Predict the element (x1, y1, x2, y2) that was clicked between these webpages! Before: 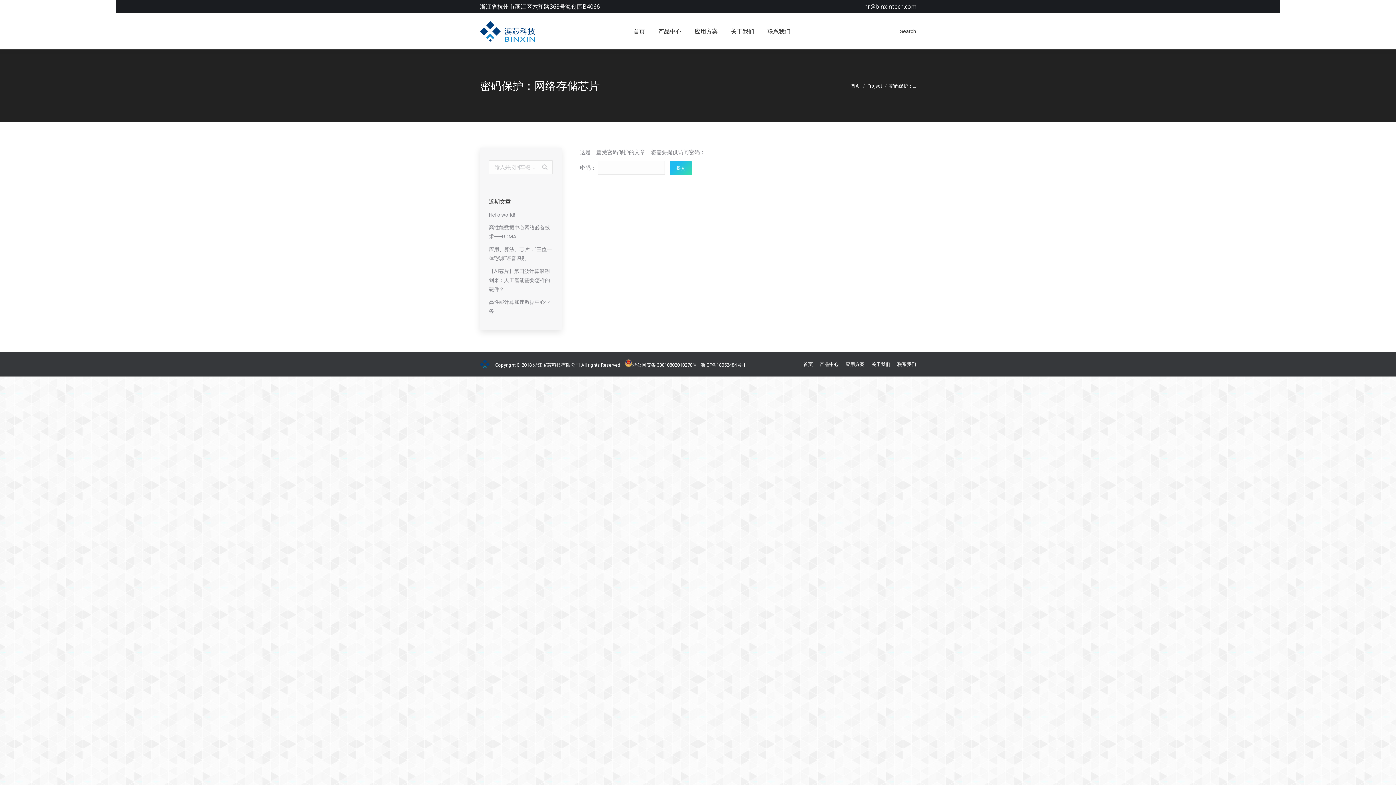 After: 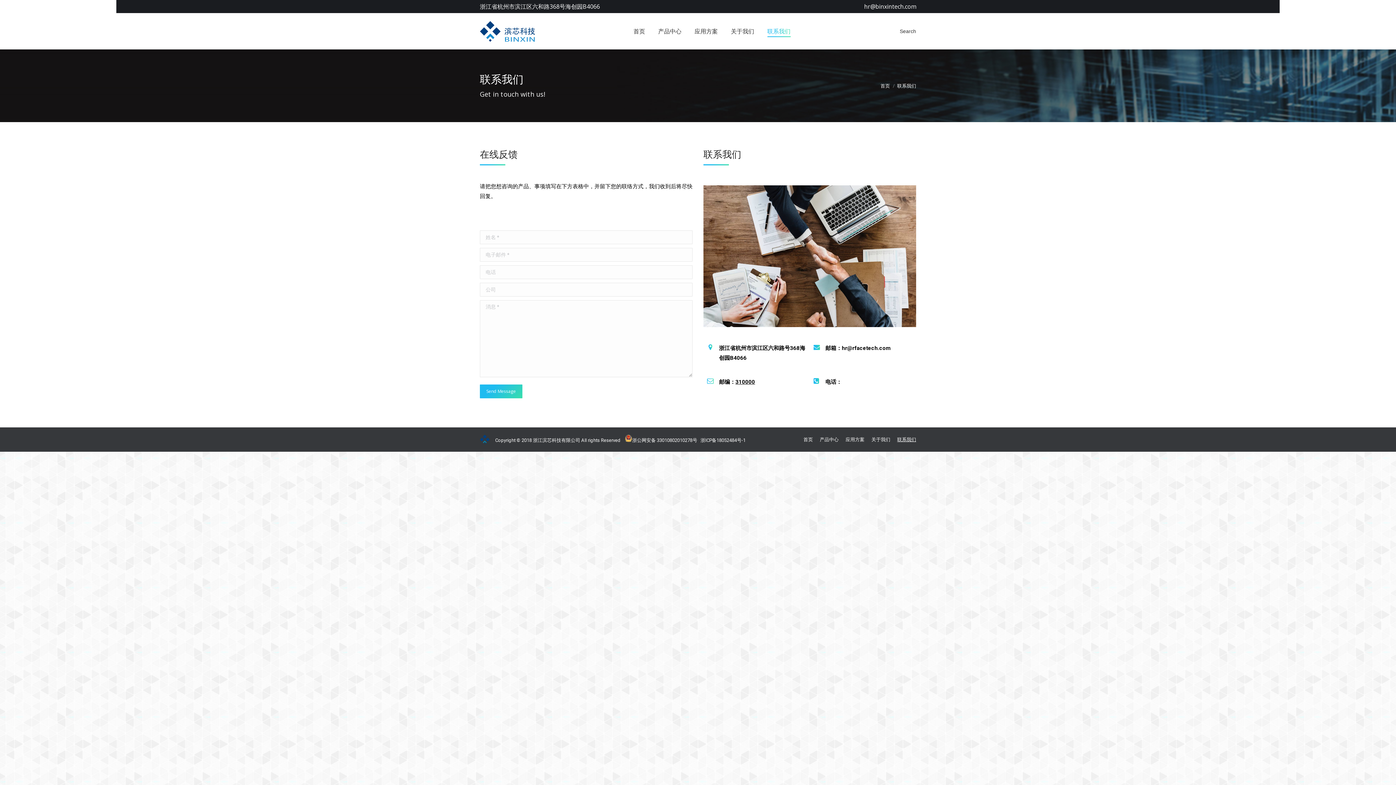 Action: bbox: (766, 19, 792, 42) label: 联系我们